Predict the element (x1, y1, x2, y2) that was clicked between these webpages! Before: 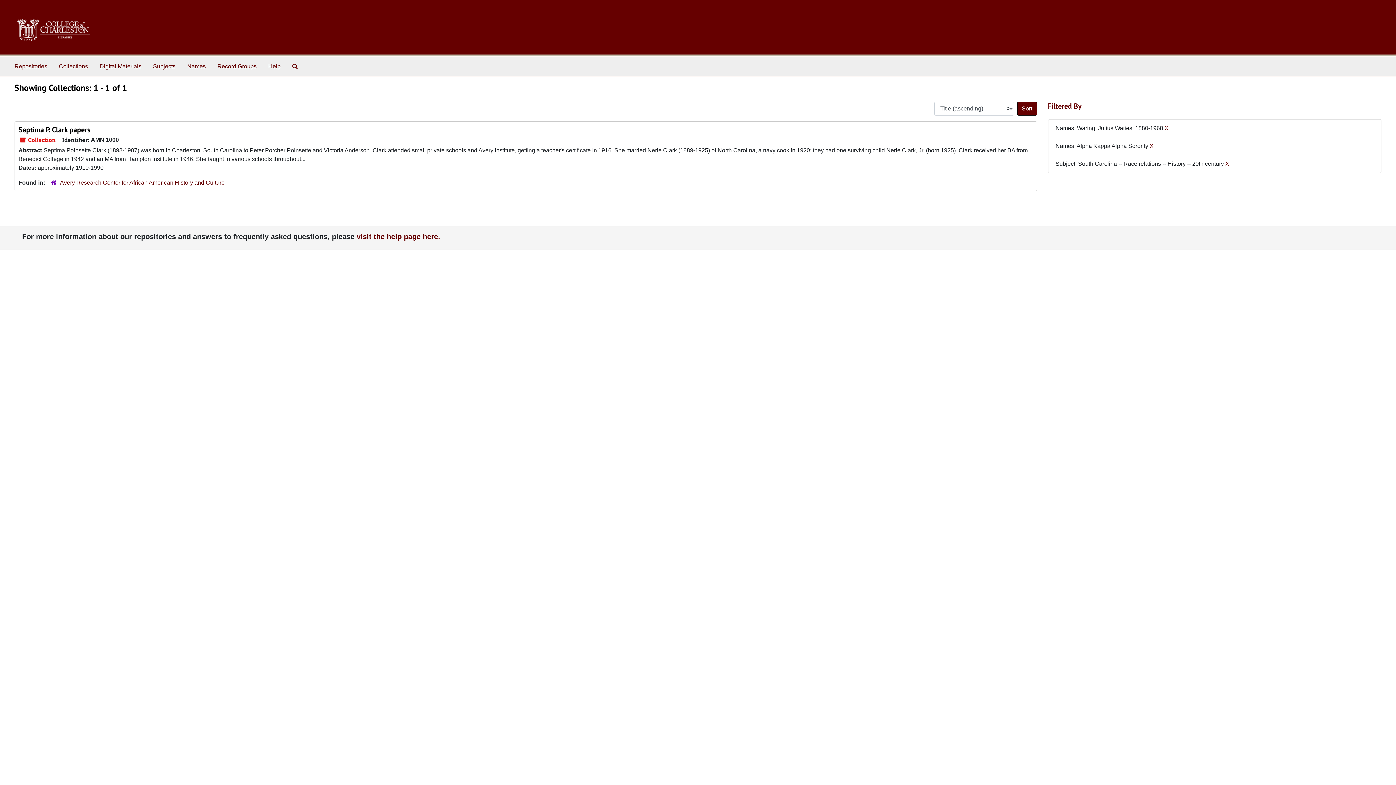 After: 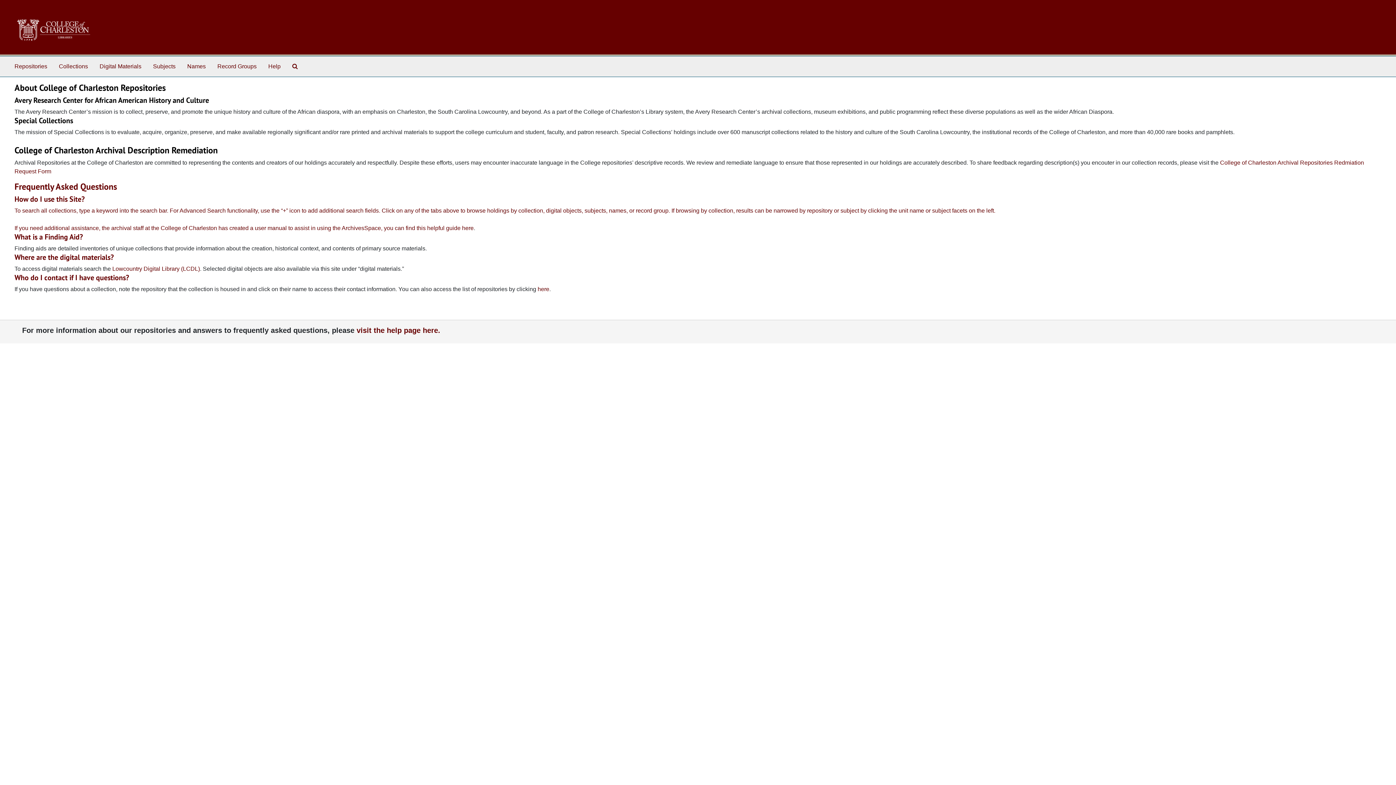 Action: bbox: (265, 59, 283, 73) label: Help